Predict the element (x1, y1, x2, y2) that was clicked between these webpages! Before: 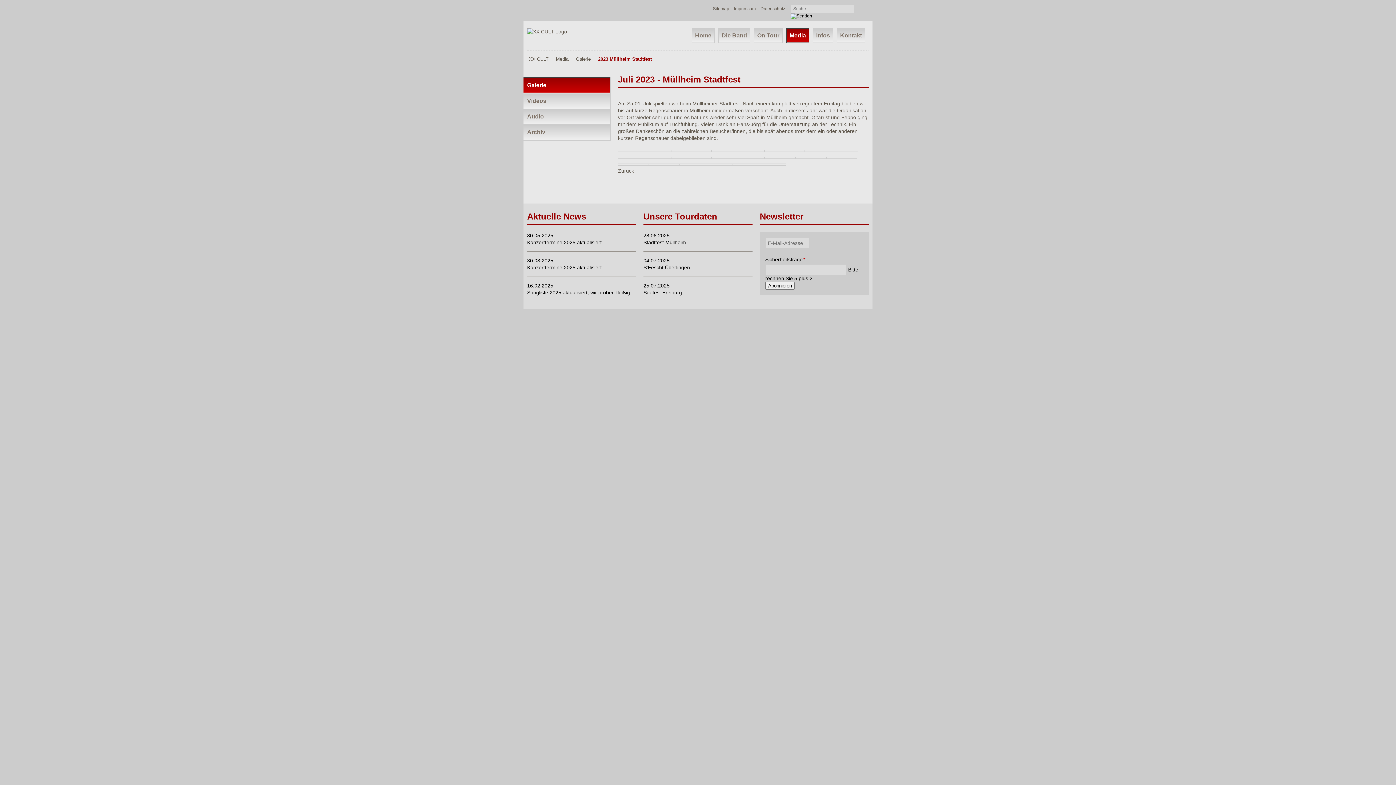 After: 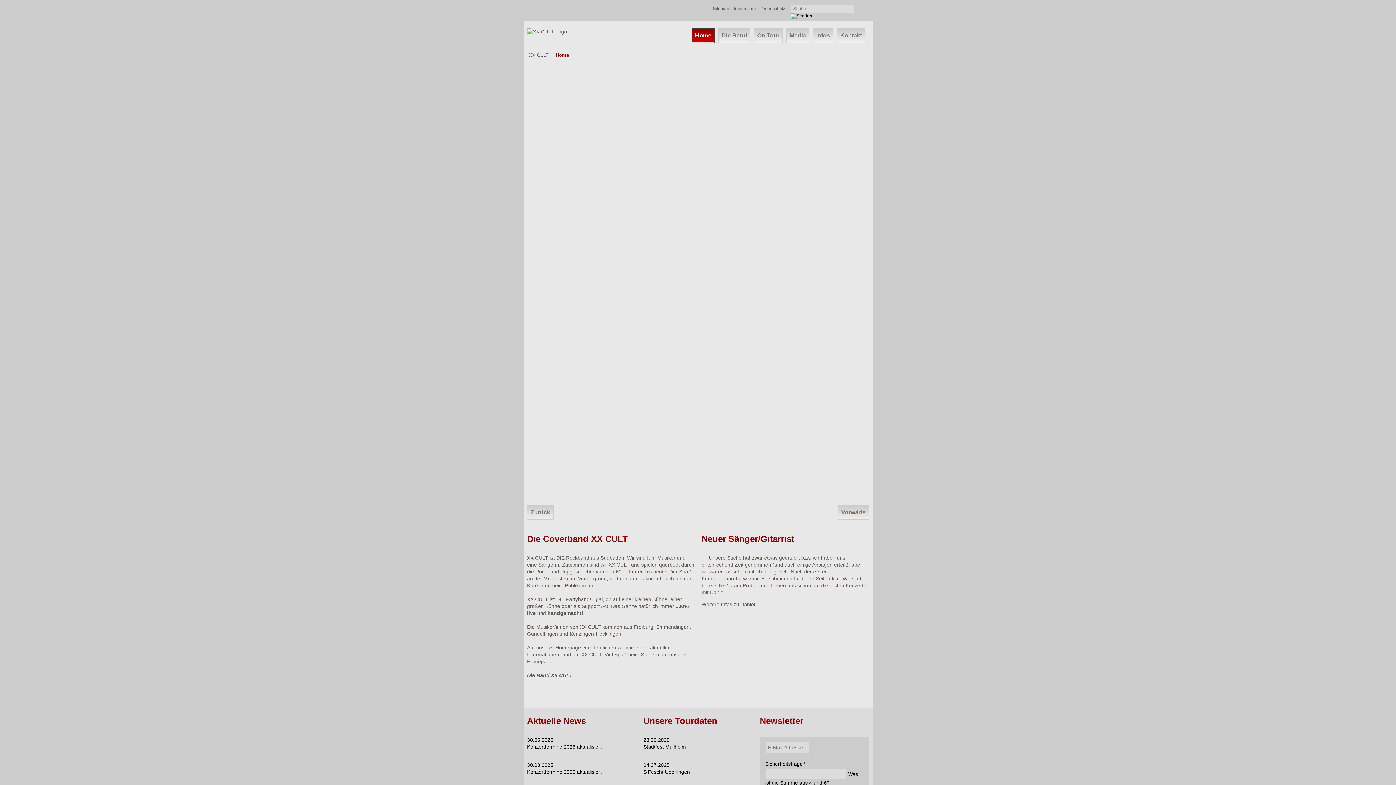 Action: bbox: (527, 28, 567, 35)